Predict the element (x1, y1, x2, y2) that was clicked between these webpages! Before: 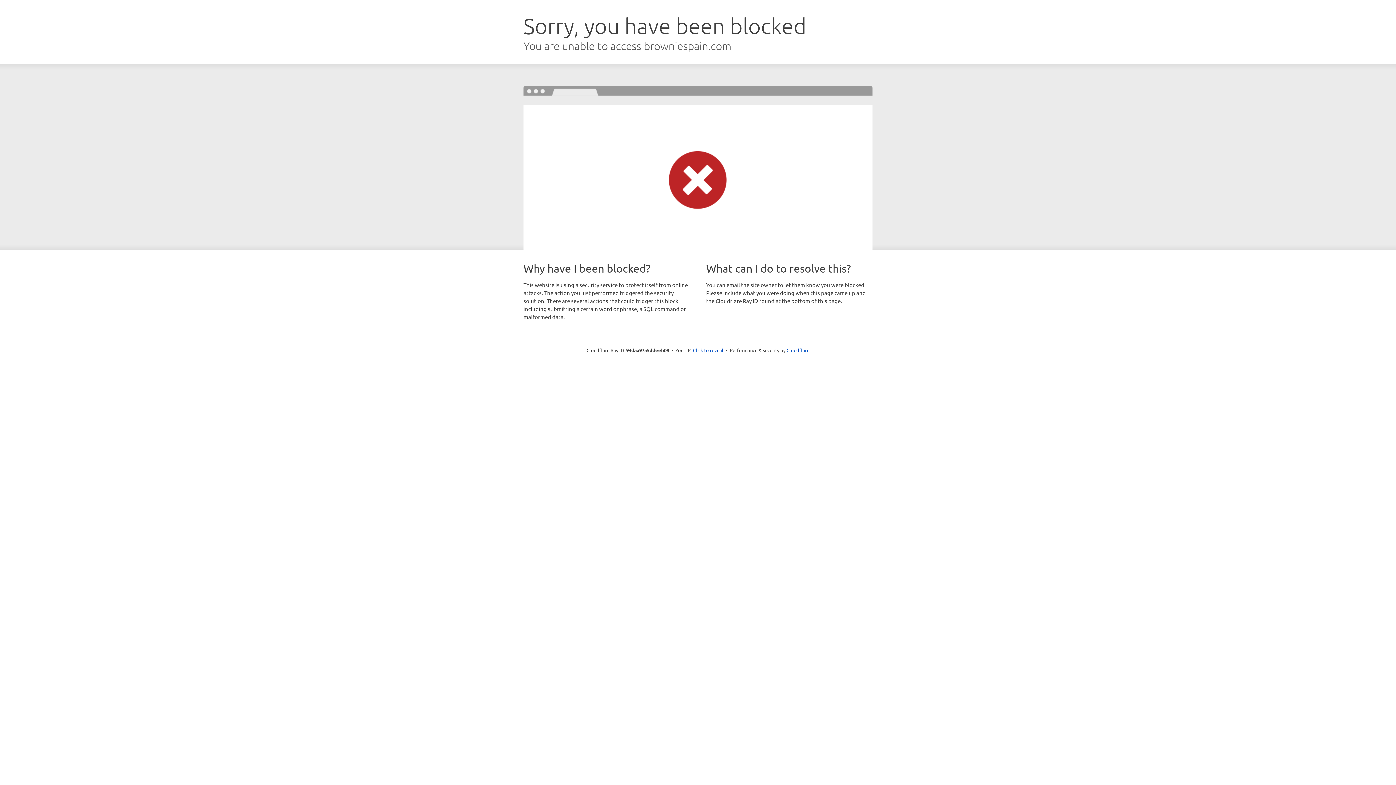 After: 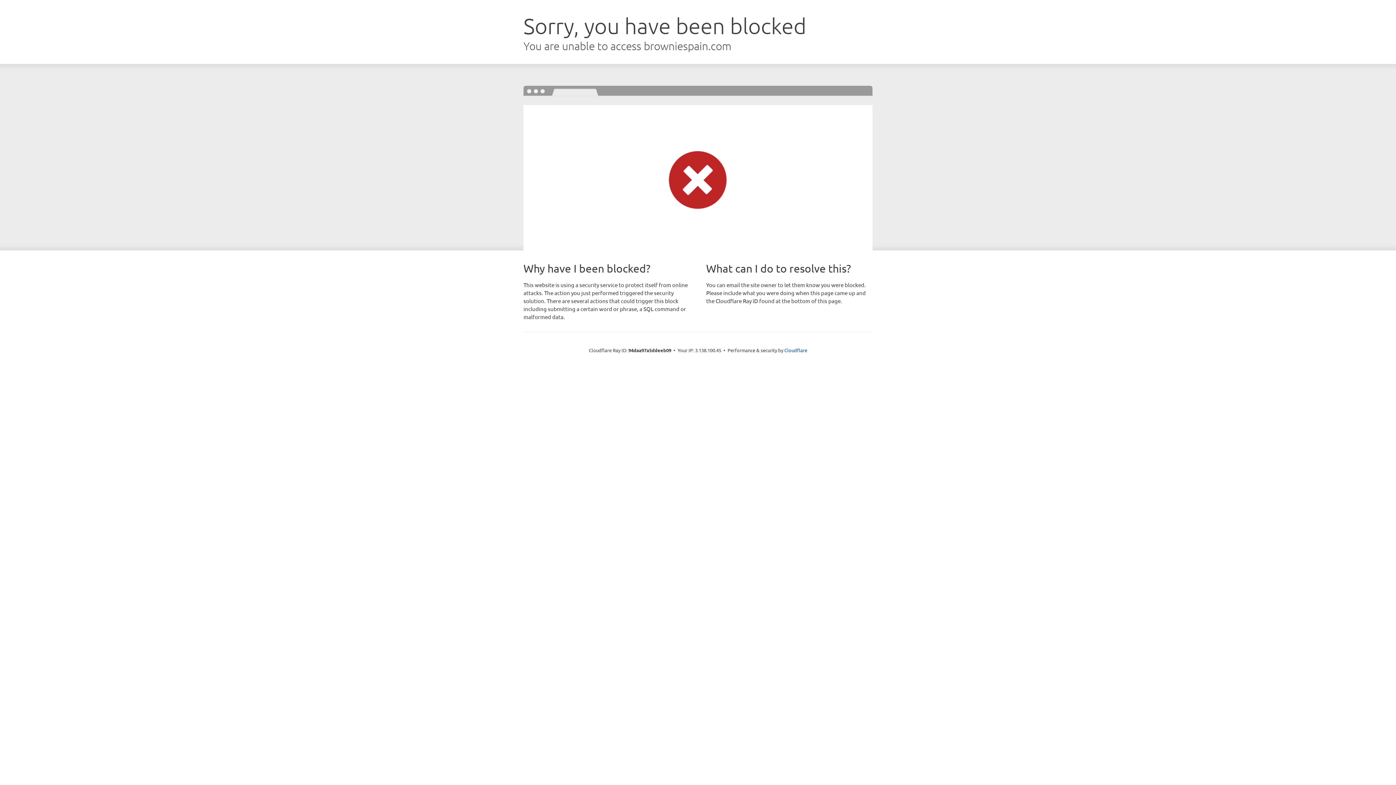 Action: bbox: (693, 346, 723, 353) label: Click to reveal